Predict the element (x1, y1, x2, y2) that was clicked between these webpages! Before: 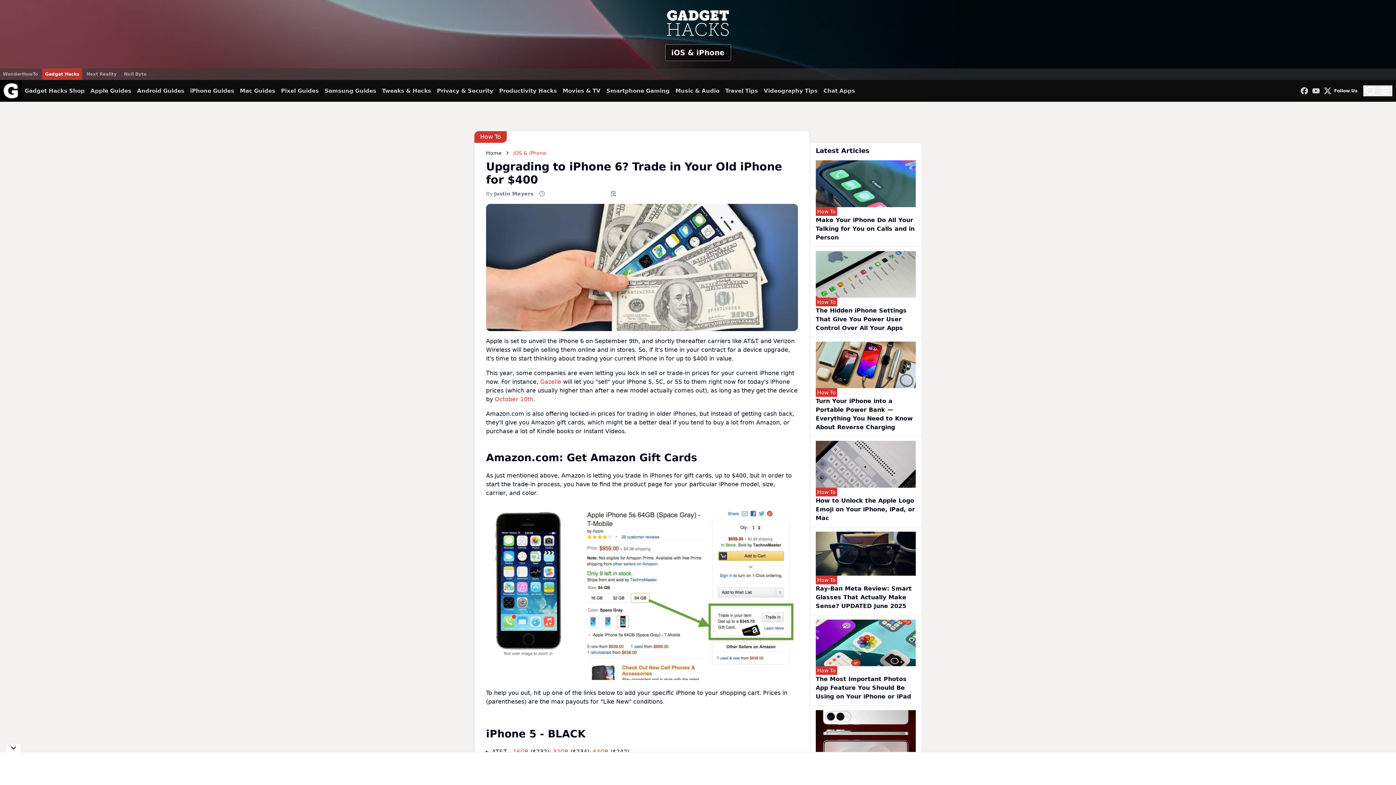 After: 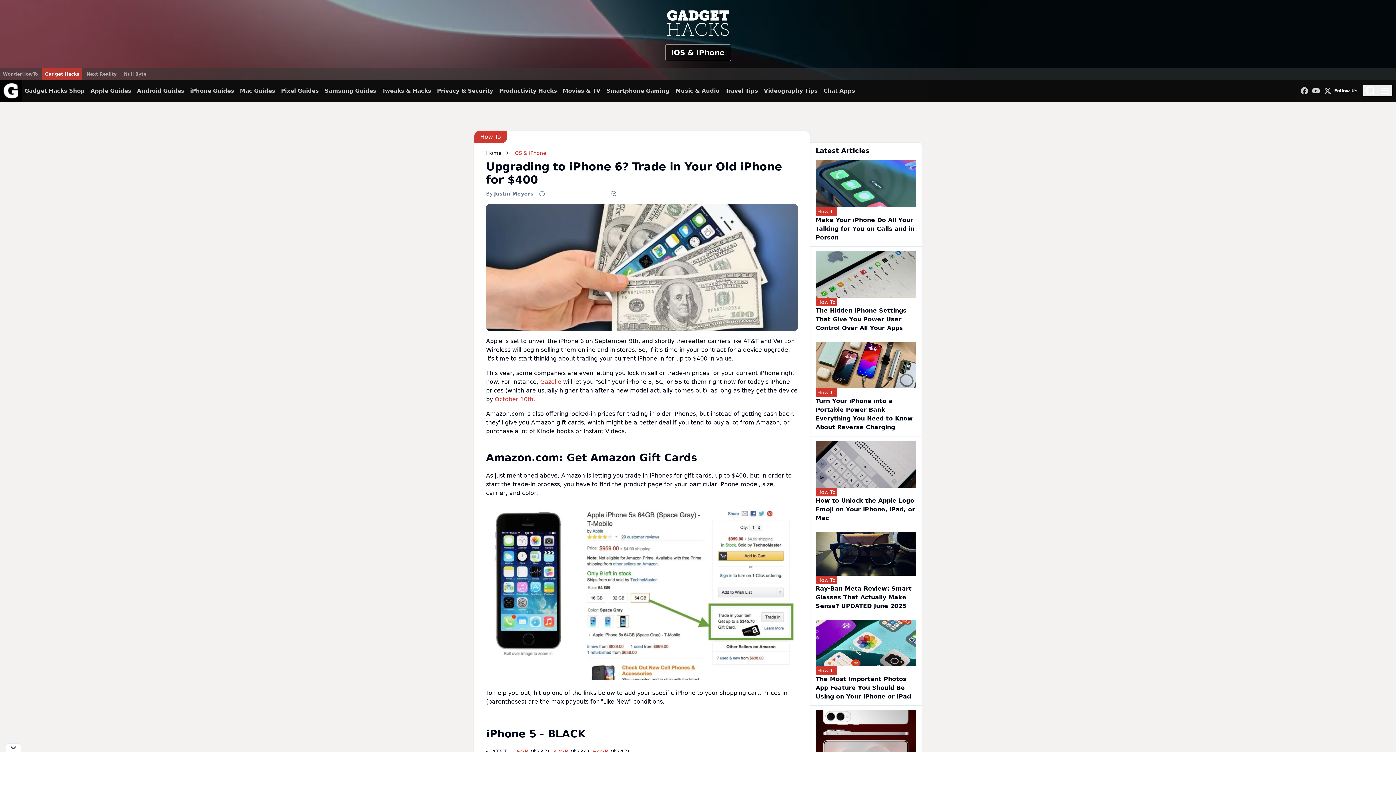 Action: label: October 10th bbox: (494, 396, 533, 402)